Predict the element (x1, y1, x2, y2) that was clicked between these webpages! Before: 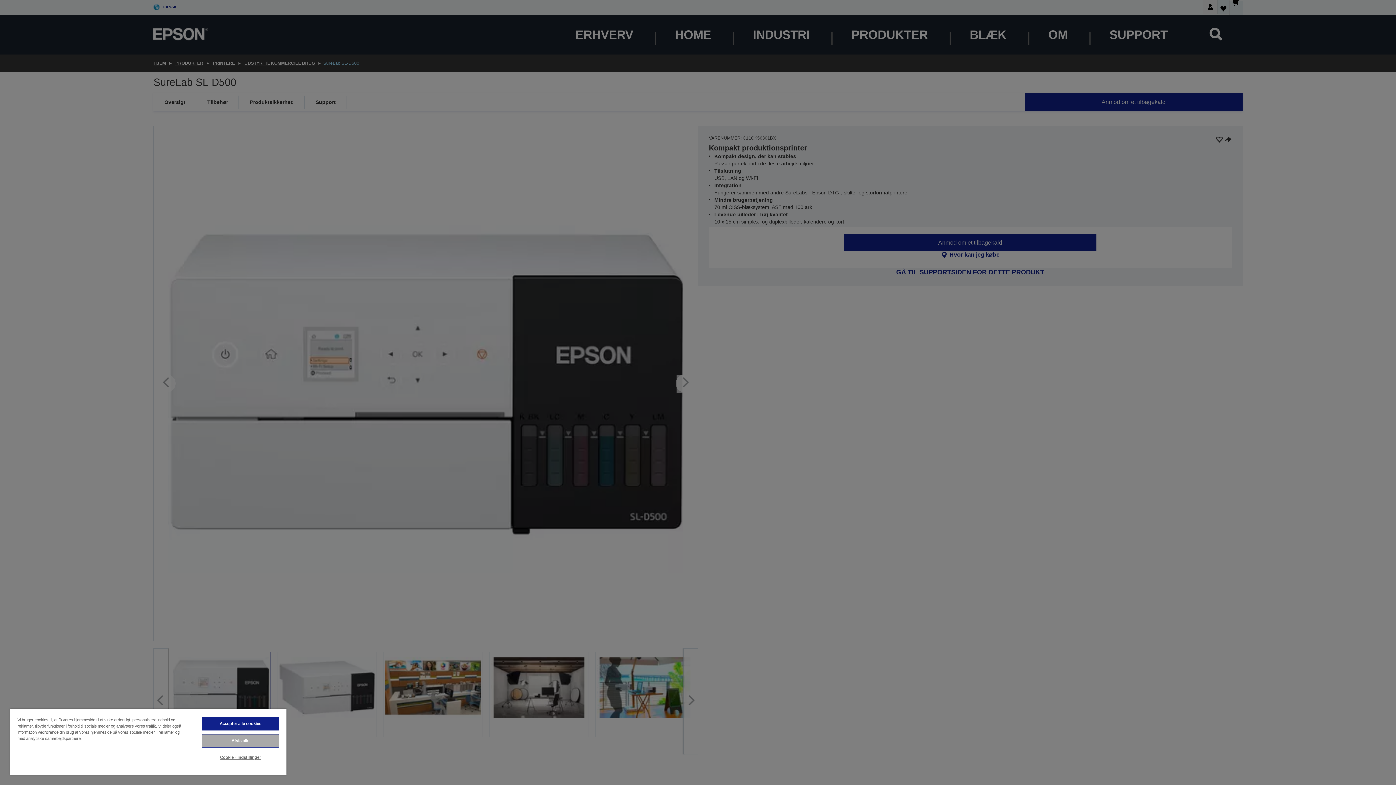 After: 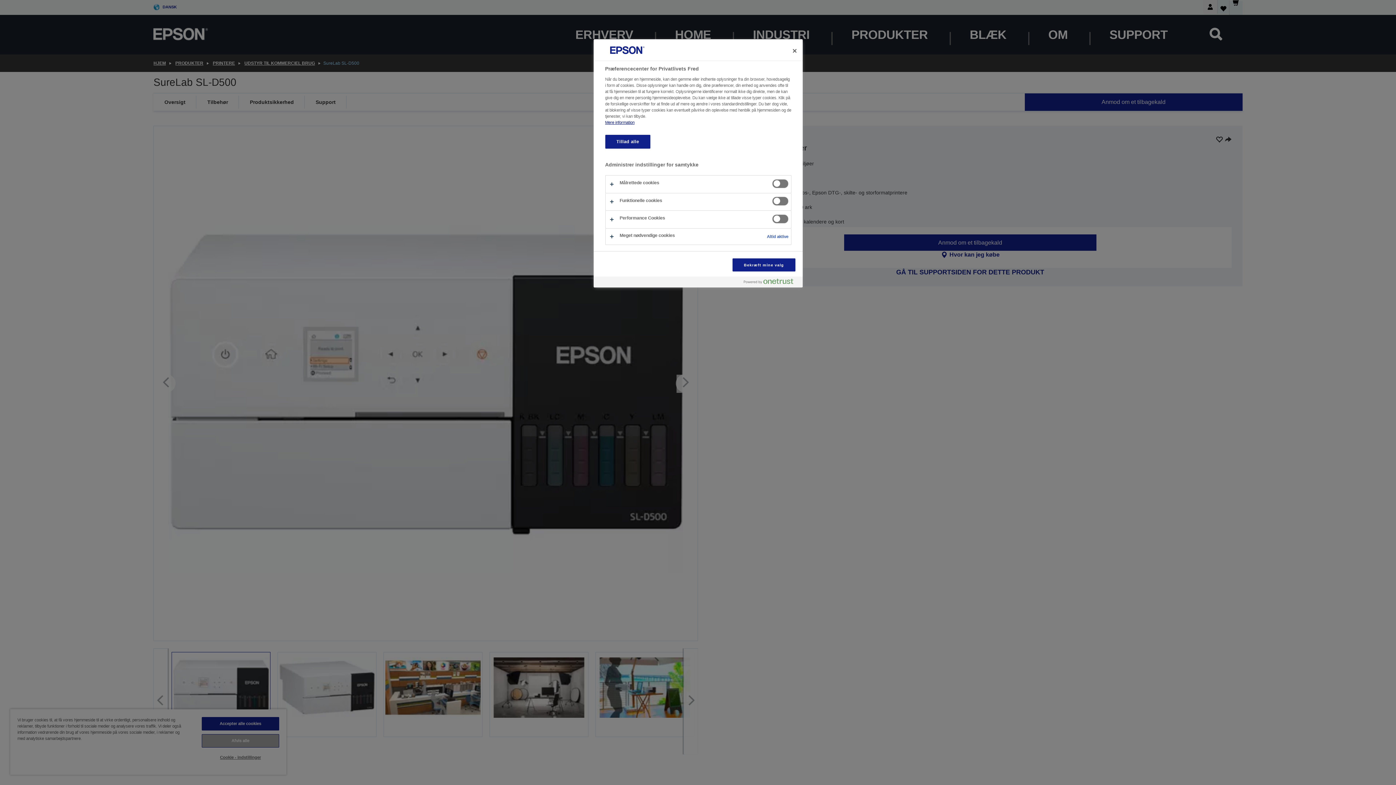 Action: label: Cookie - indstillinger bbox: (201, 751, 279, 764)